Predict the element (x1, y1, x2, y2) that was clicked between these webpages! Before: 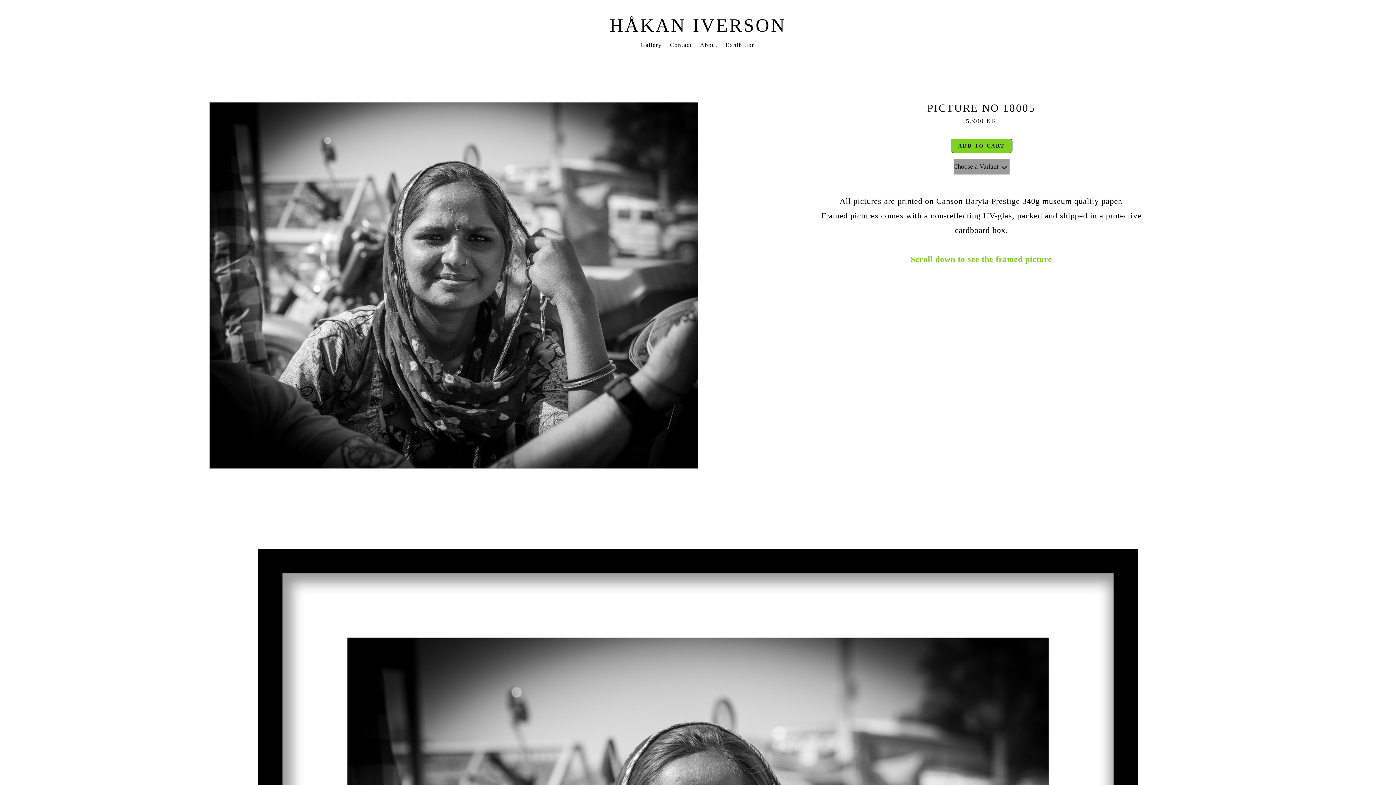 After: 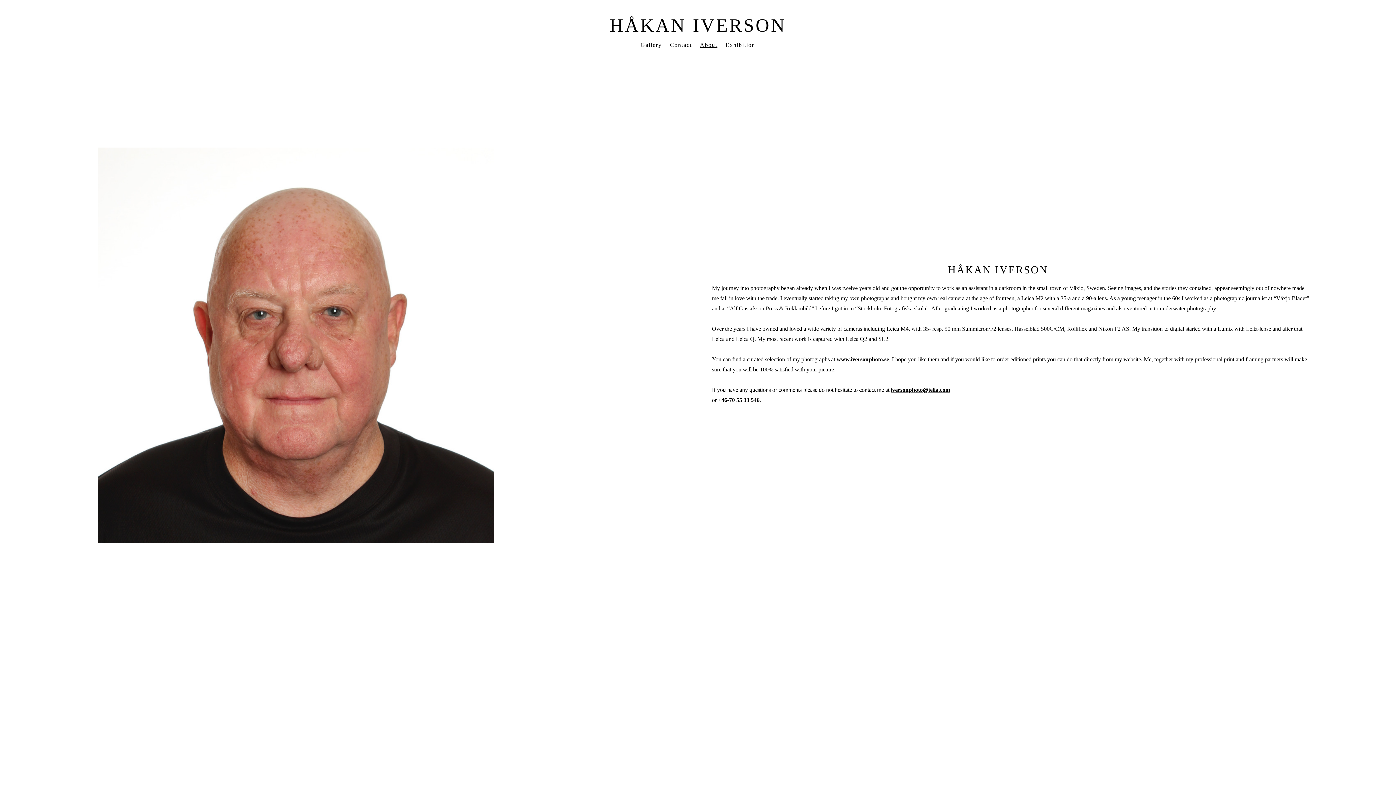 Action: bbox: (700, 41, 717, 48) label: About